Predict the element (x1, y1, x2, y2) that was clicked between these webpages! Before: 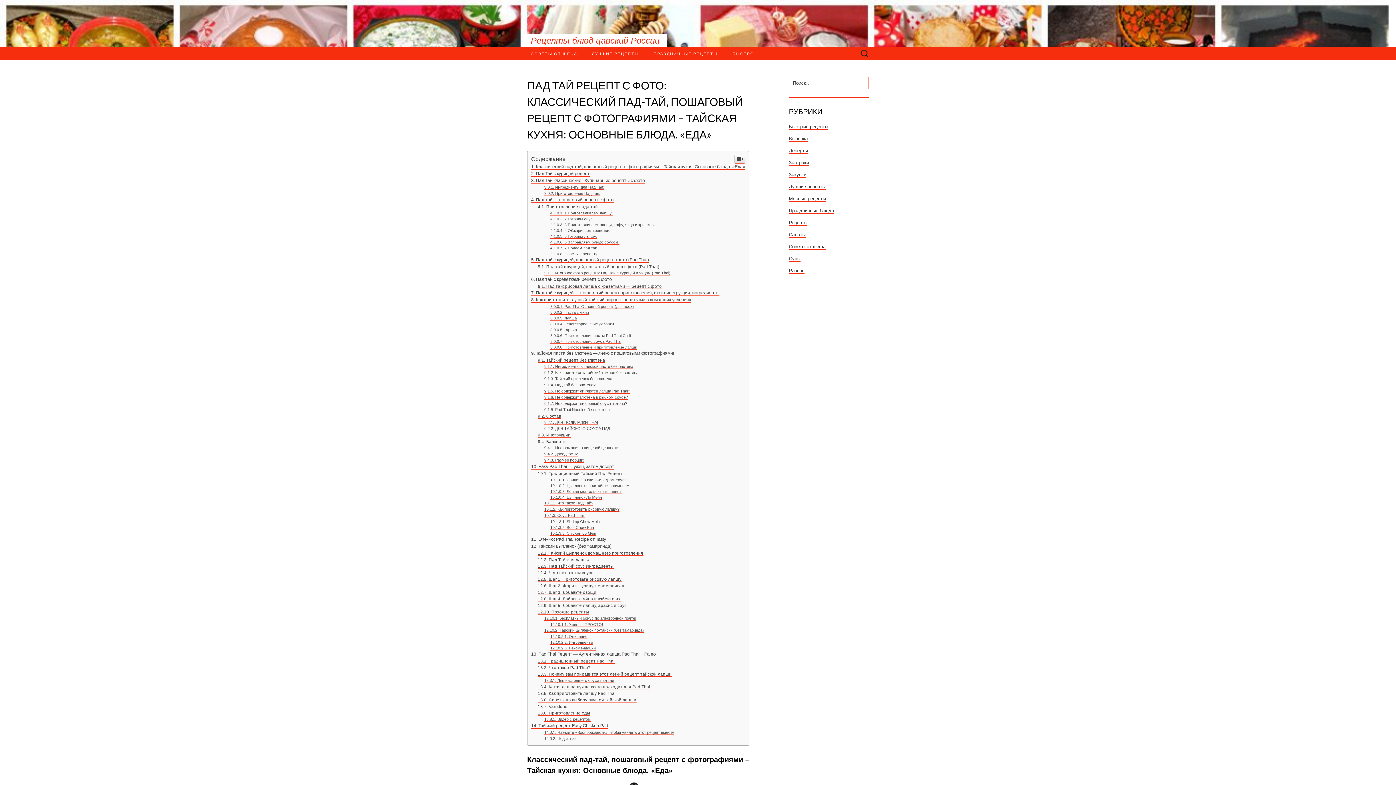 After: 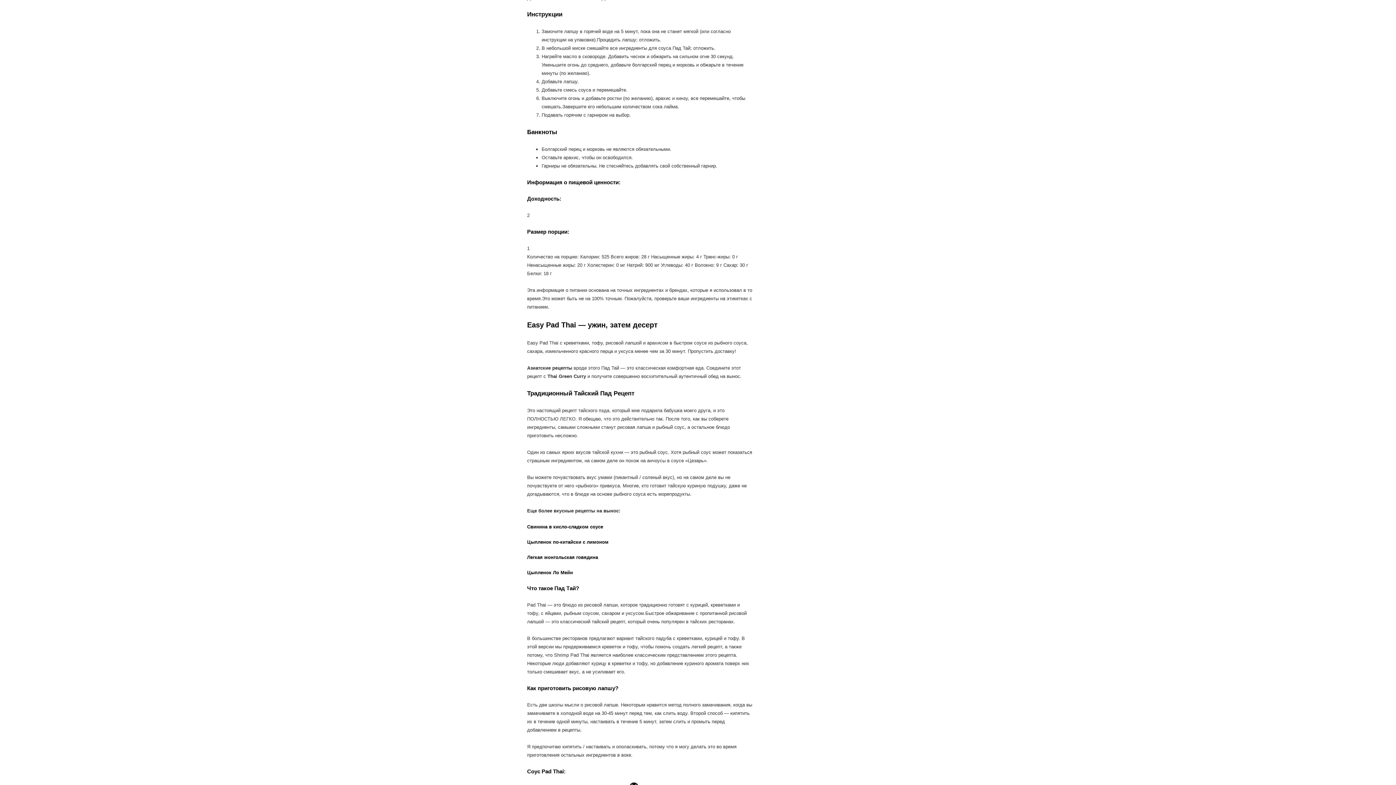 Action: bbox: (538, 541, 570, 546) label: Инструкции